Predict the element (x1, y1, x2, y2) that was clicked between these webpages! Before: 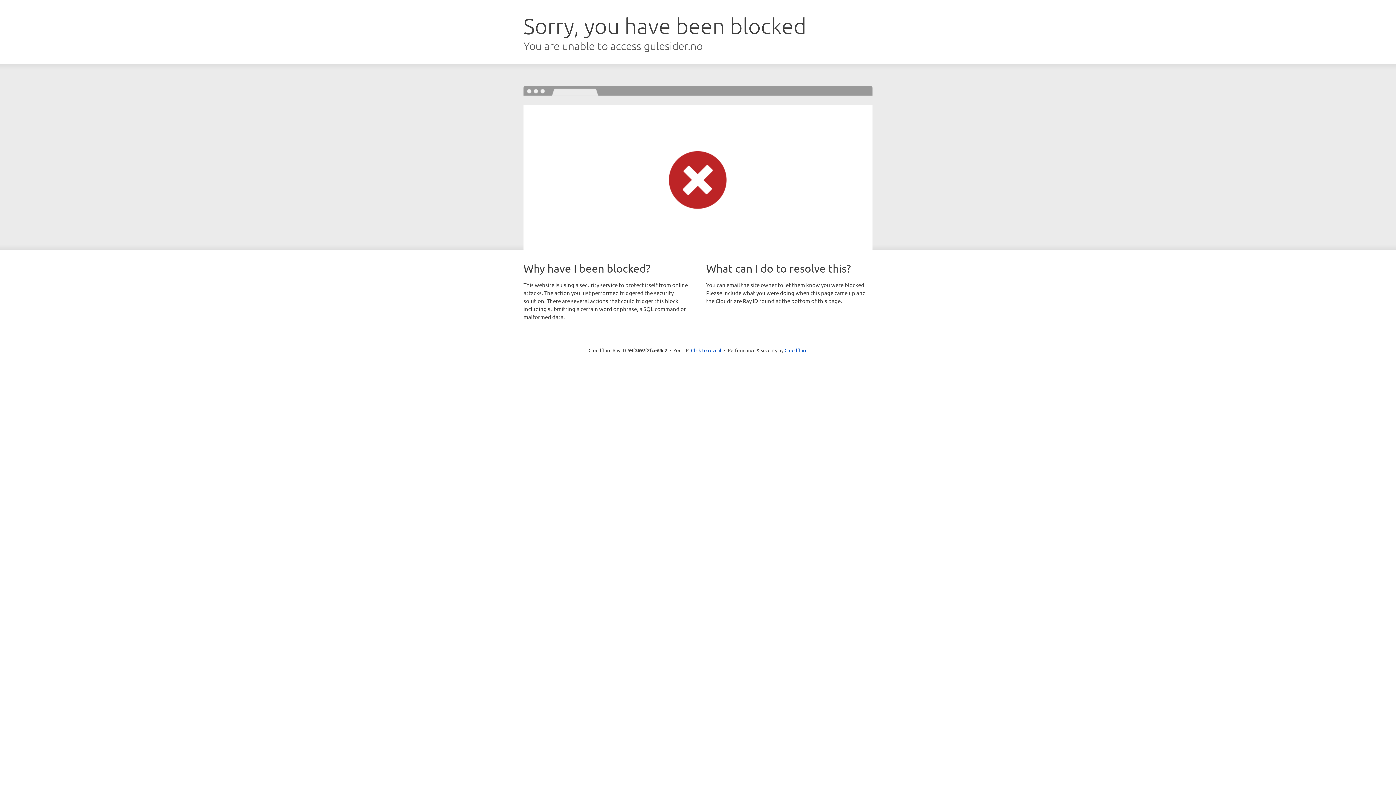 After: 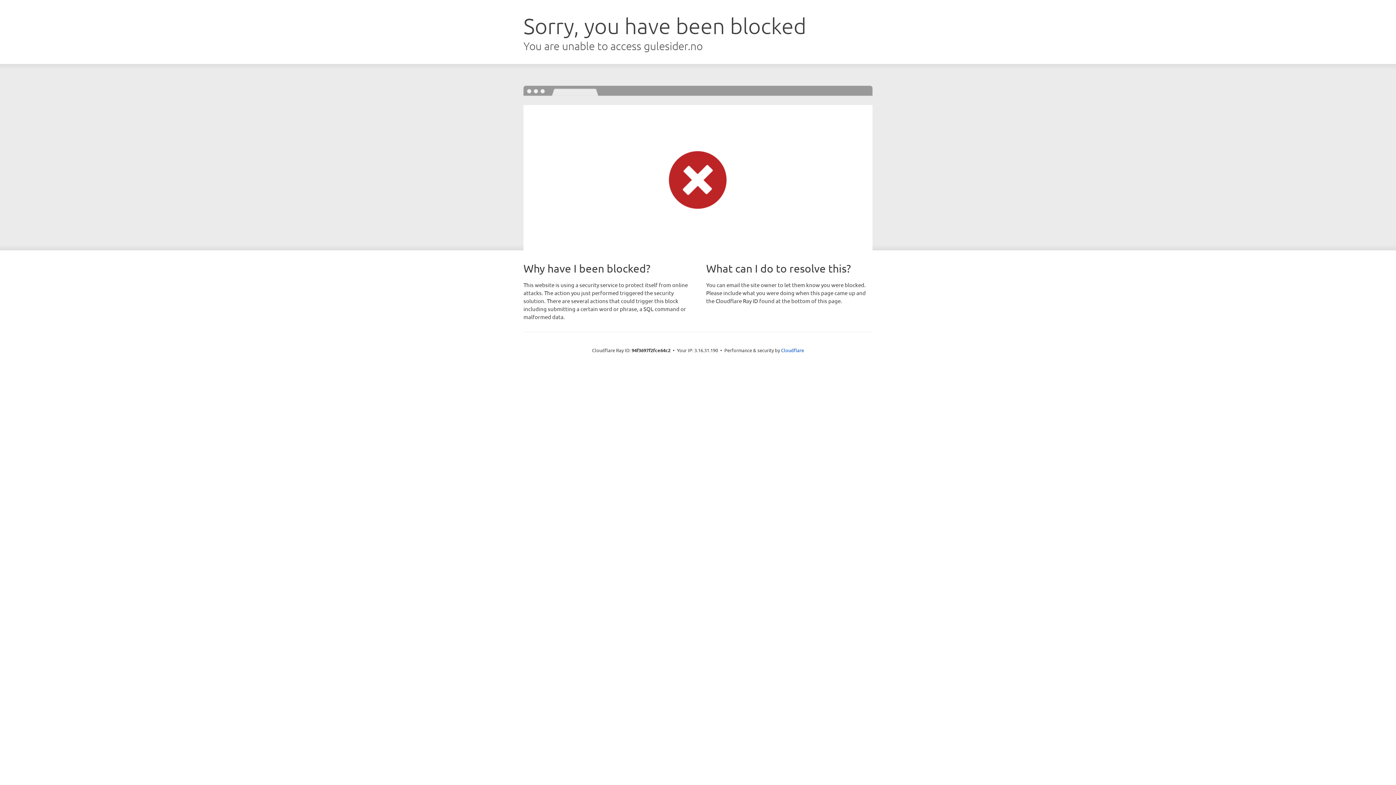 Action: label: Click to reveal bbox: (691, 346, 721, 353)